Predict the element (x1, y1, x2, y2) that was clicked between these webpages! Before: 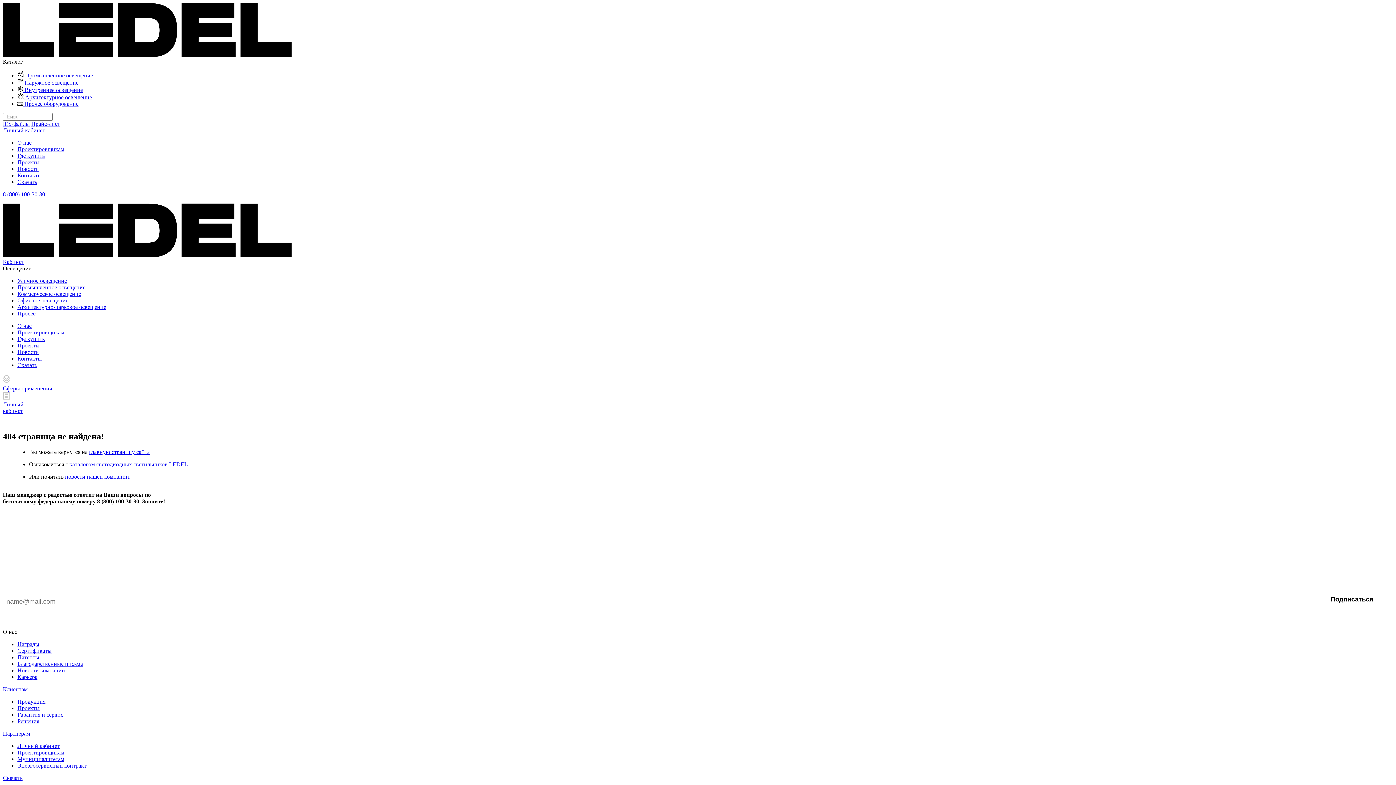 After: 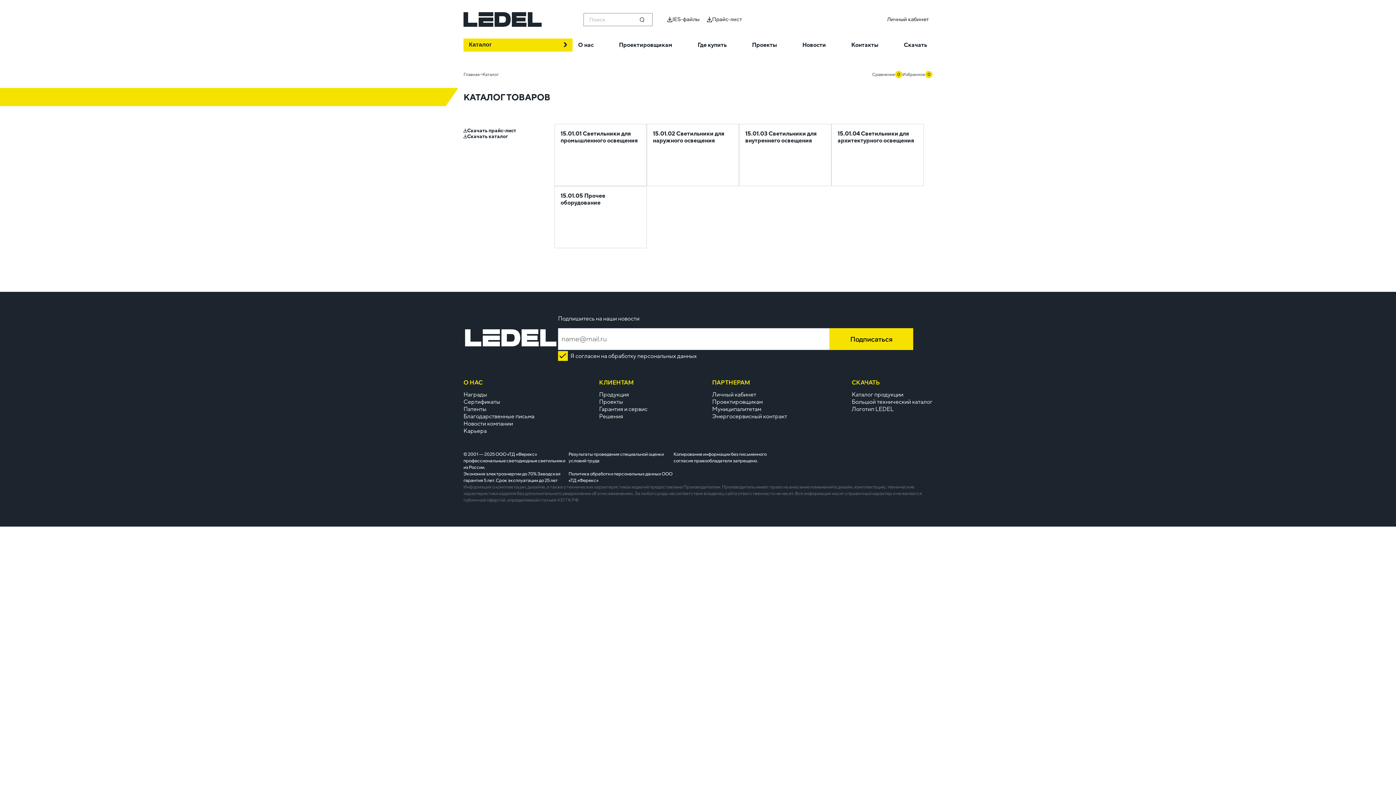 Action: label: каталогом светодиодных светильников LEDEL bbox: (69, 461, 188, 467)